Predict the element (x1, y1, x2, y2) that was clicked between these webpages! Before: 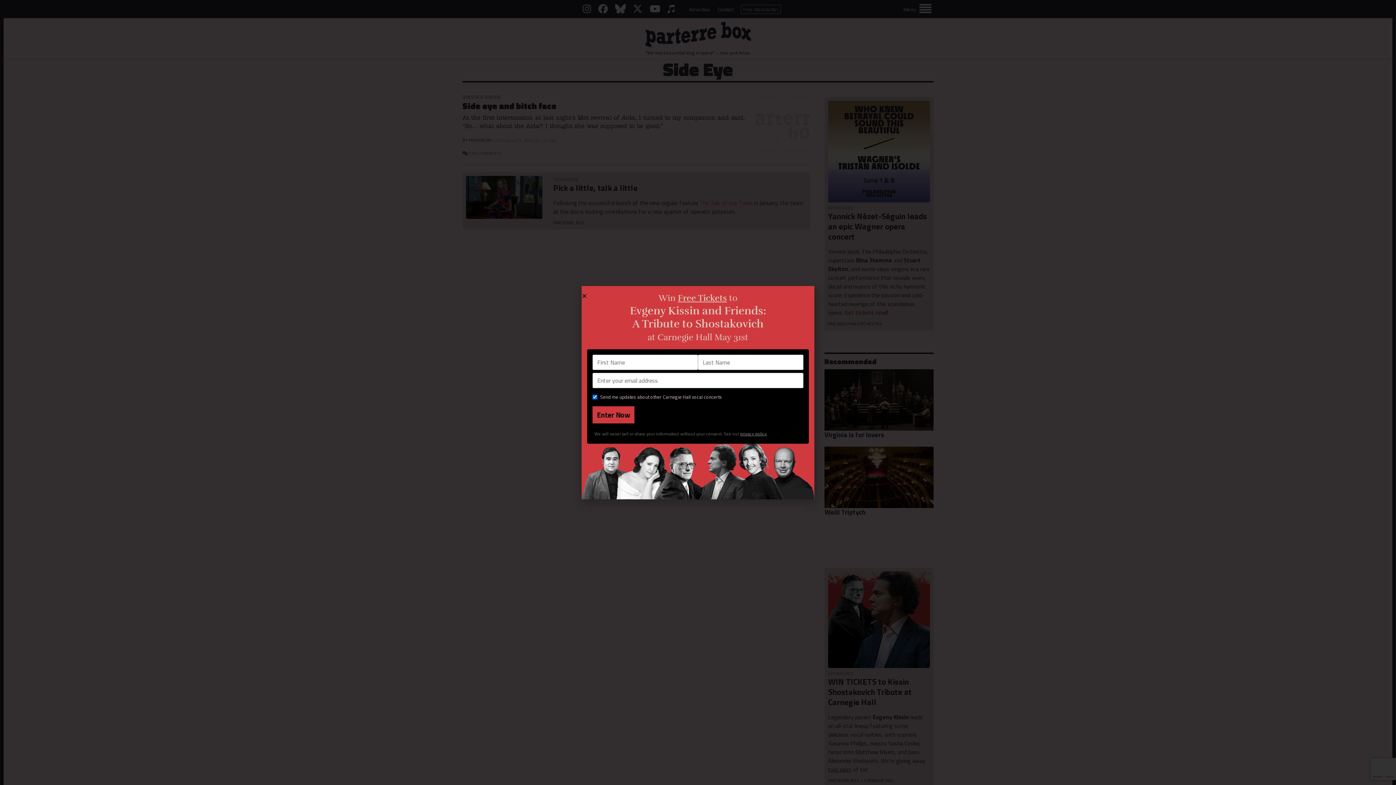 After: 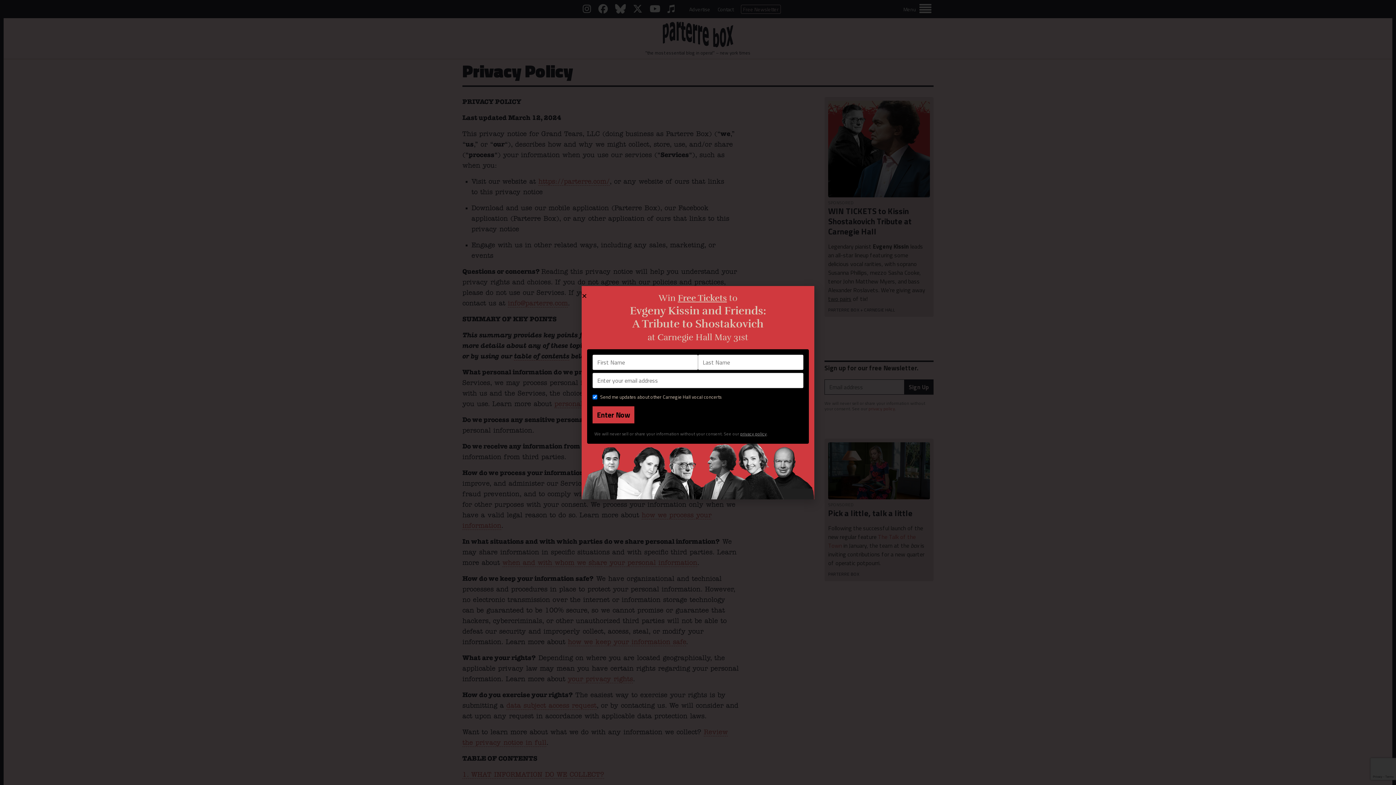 Action: label: privacy policy bbox: (740, 430, 766, 437)